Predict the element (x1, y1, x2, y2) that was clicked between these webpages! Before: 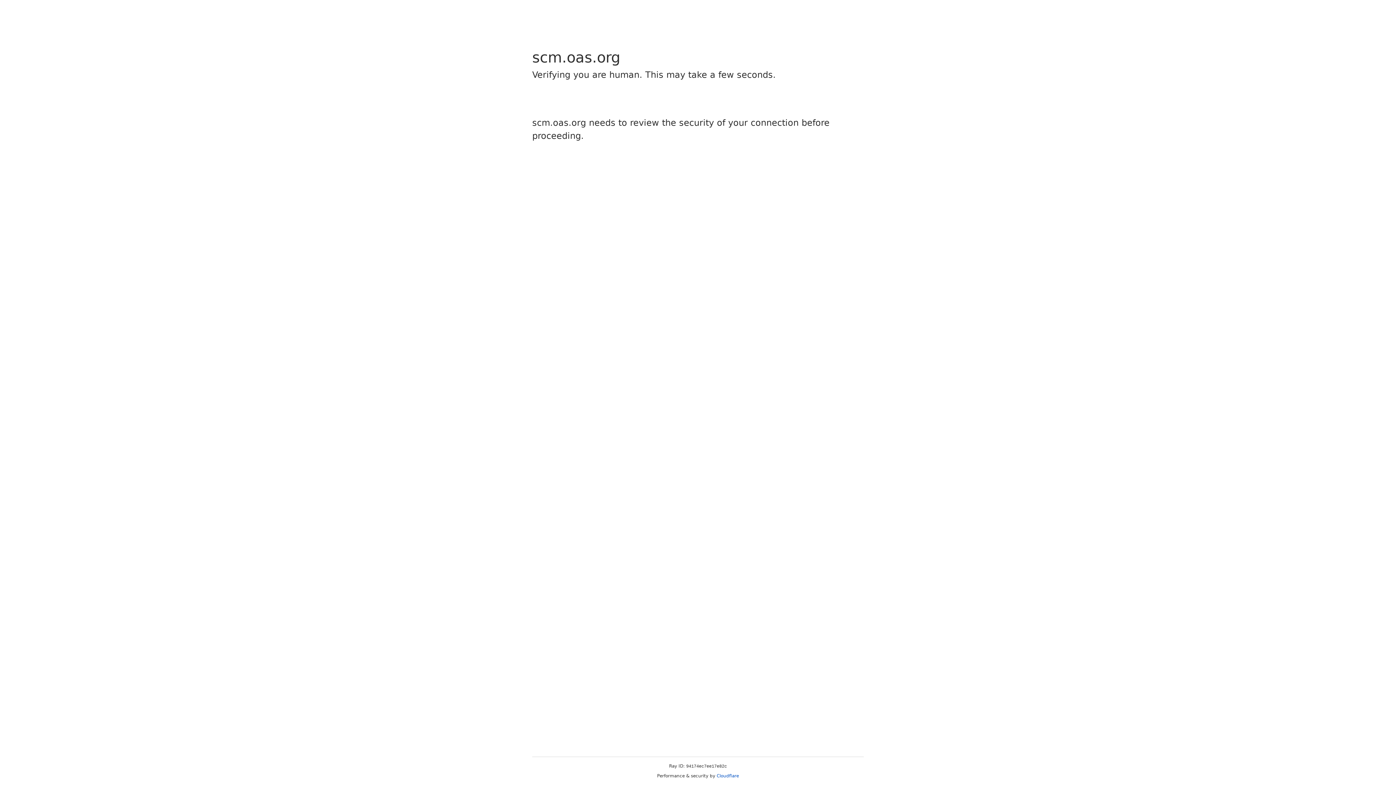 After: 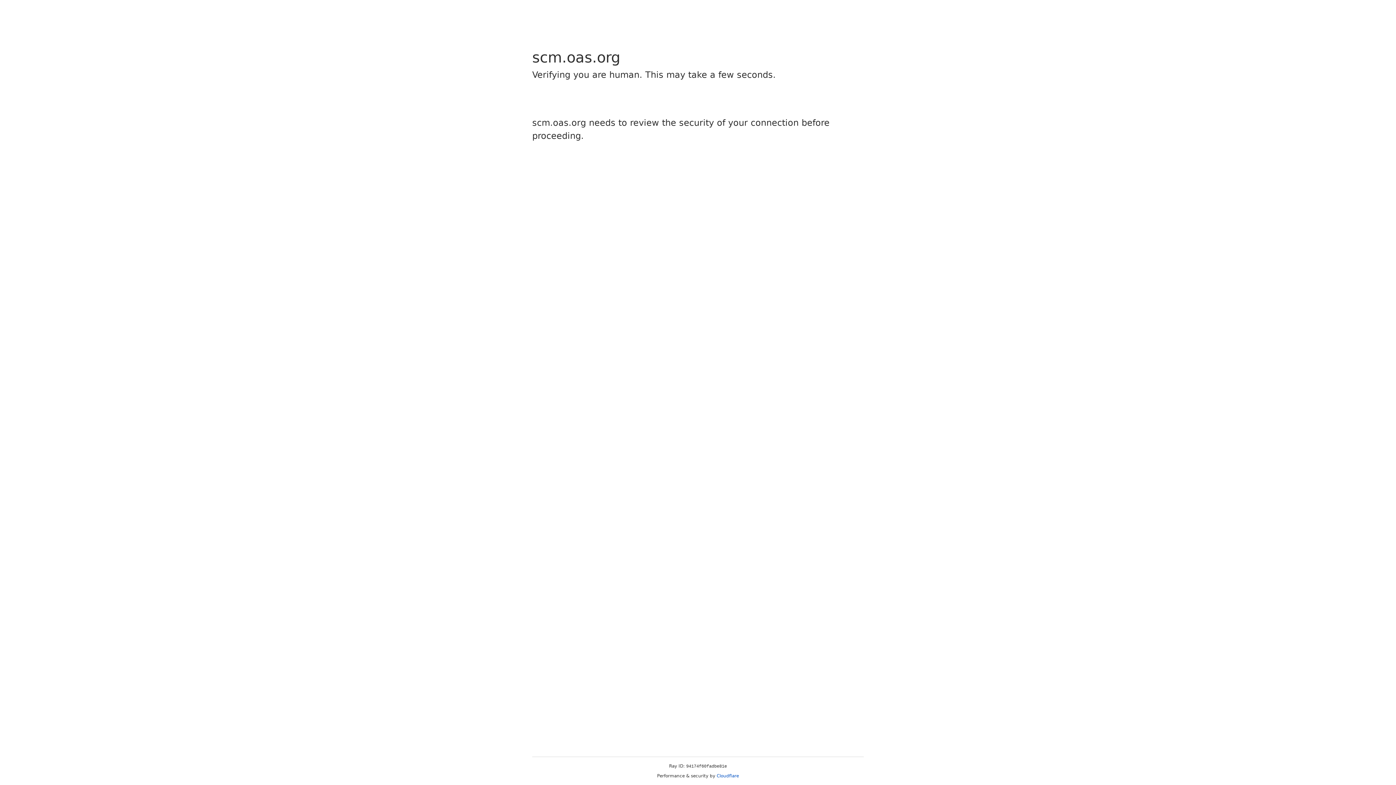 Action: bbox: (716, 773, 739, 778) label: Cloudflare